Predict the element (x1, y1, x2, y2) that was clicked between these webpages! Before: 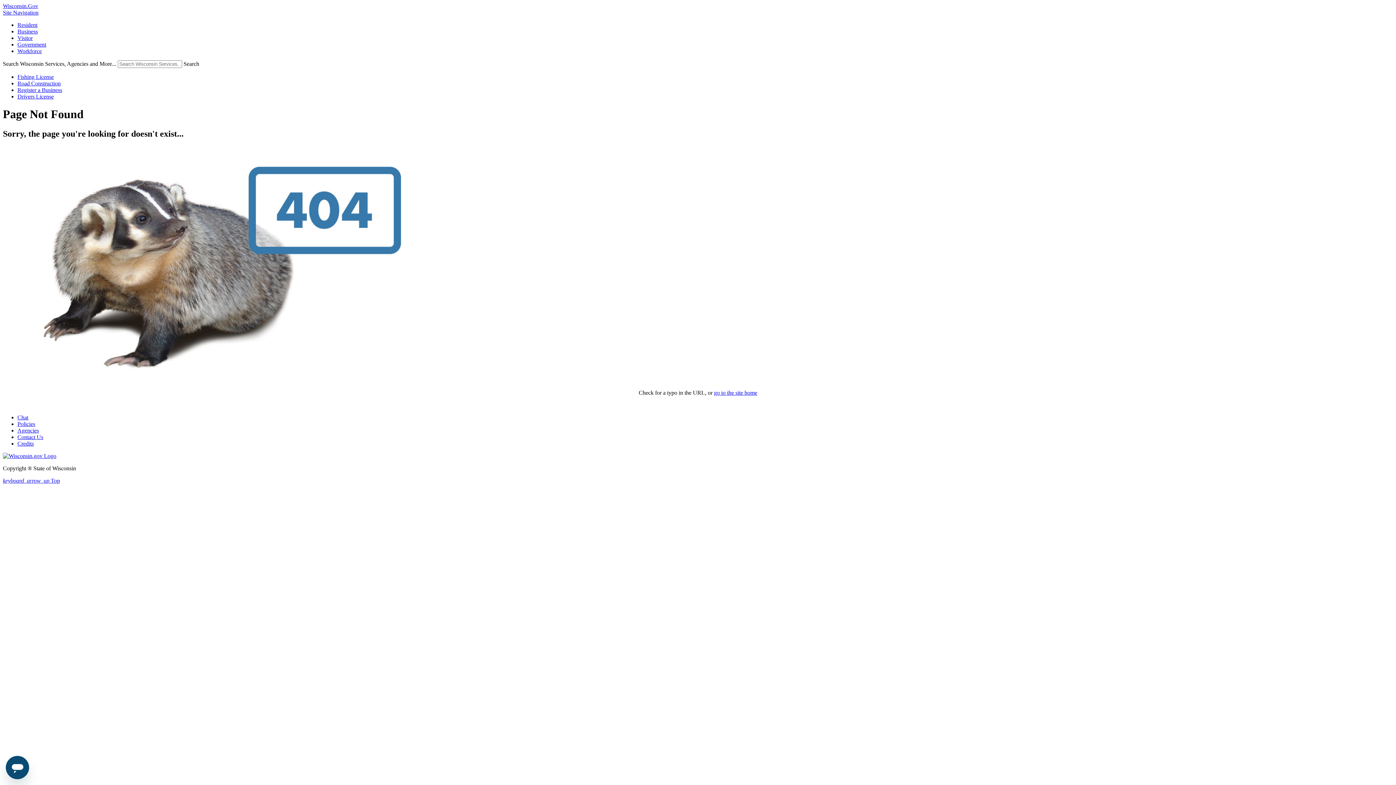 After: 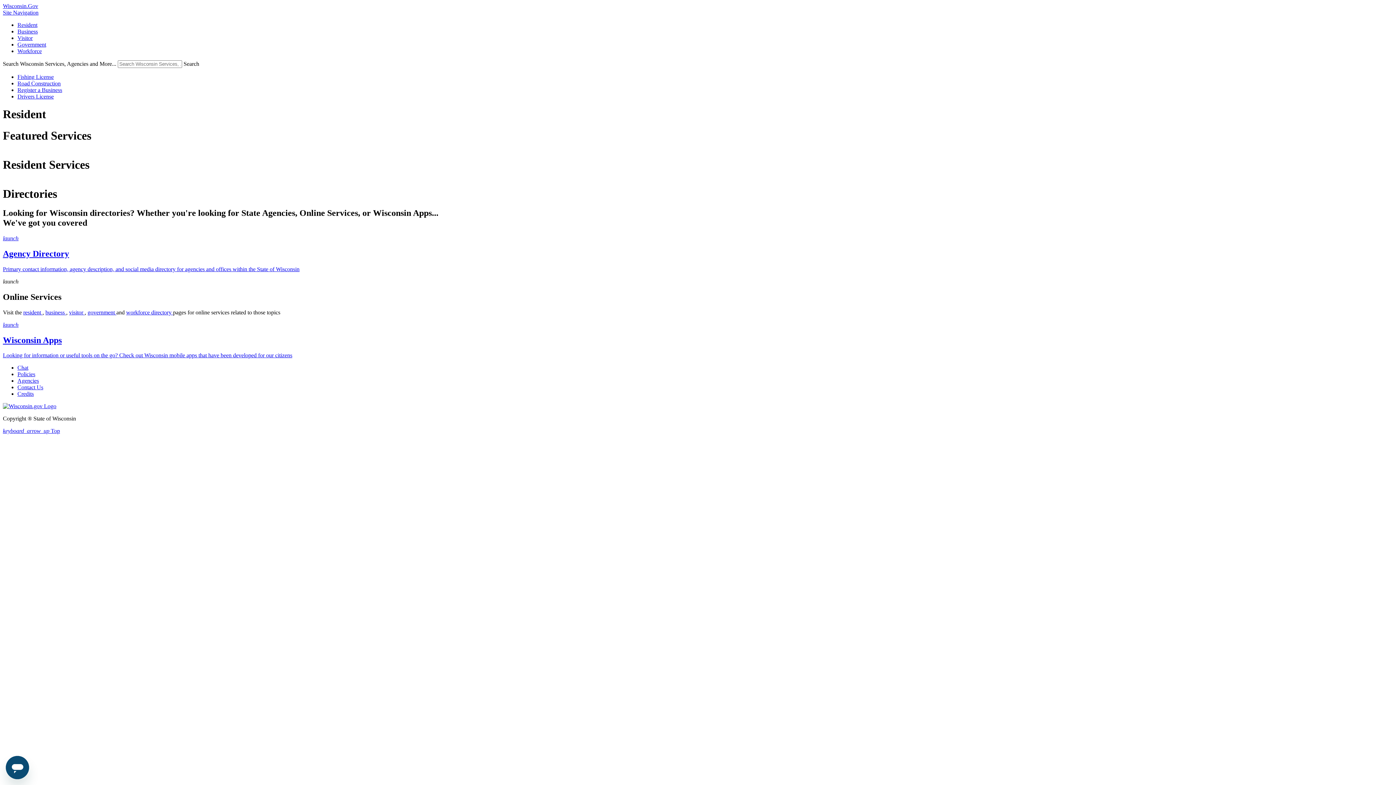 Action: bbox: (17, 21, 37, 28) label: Resident